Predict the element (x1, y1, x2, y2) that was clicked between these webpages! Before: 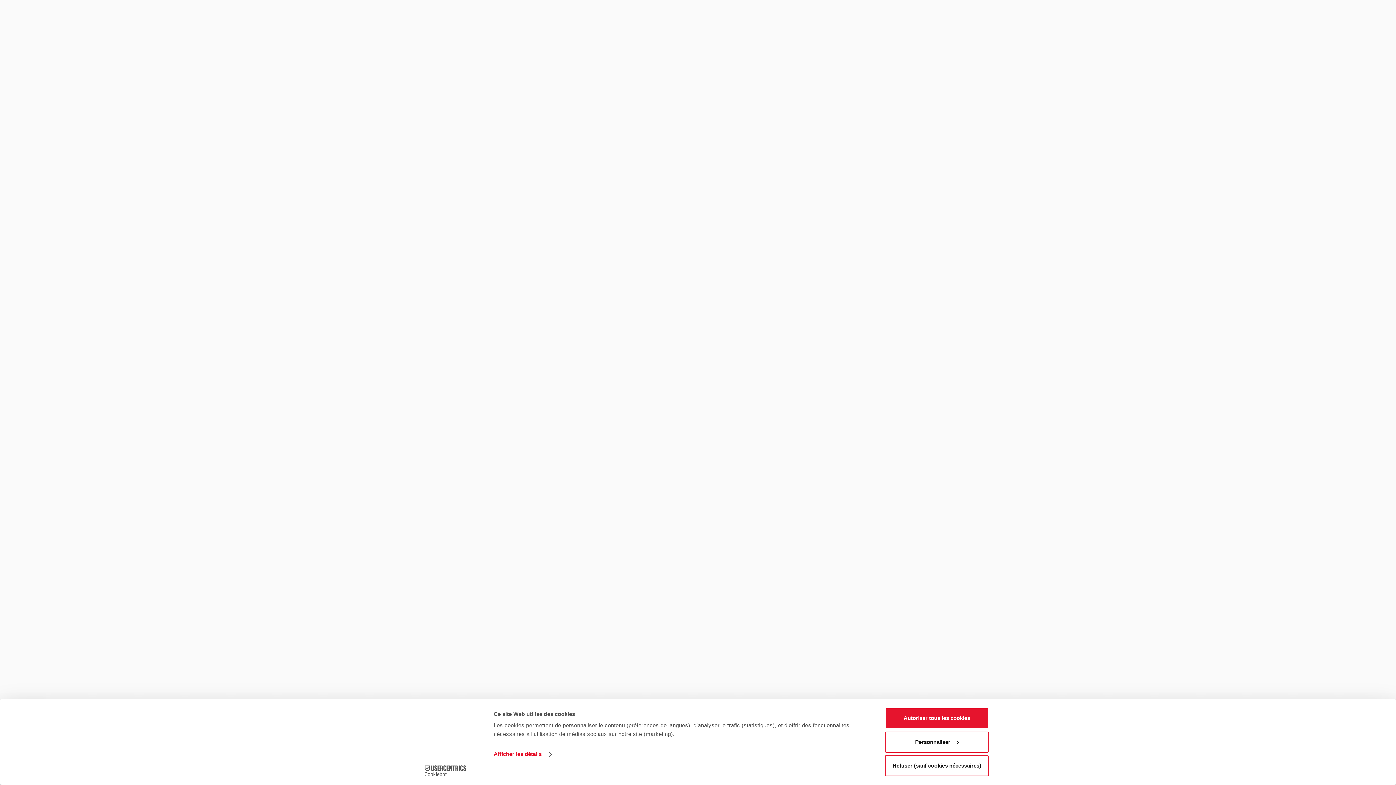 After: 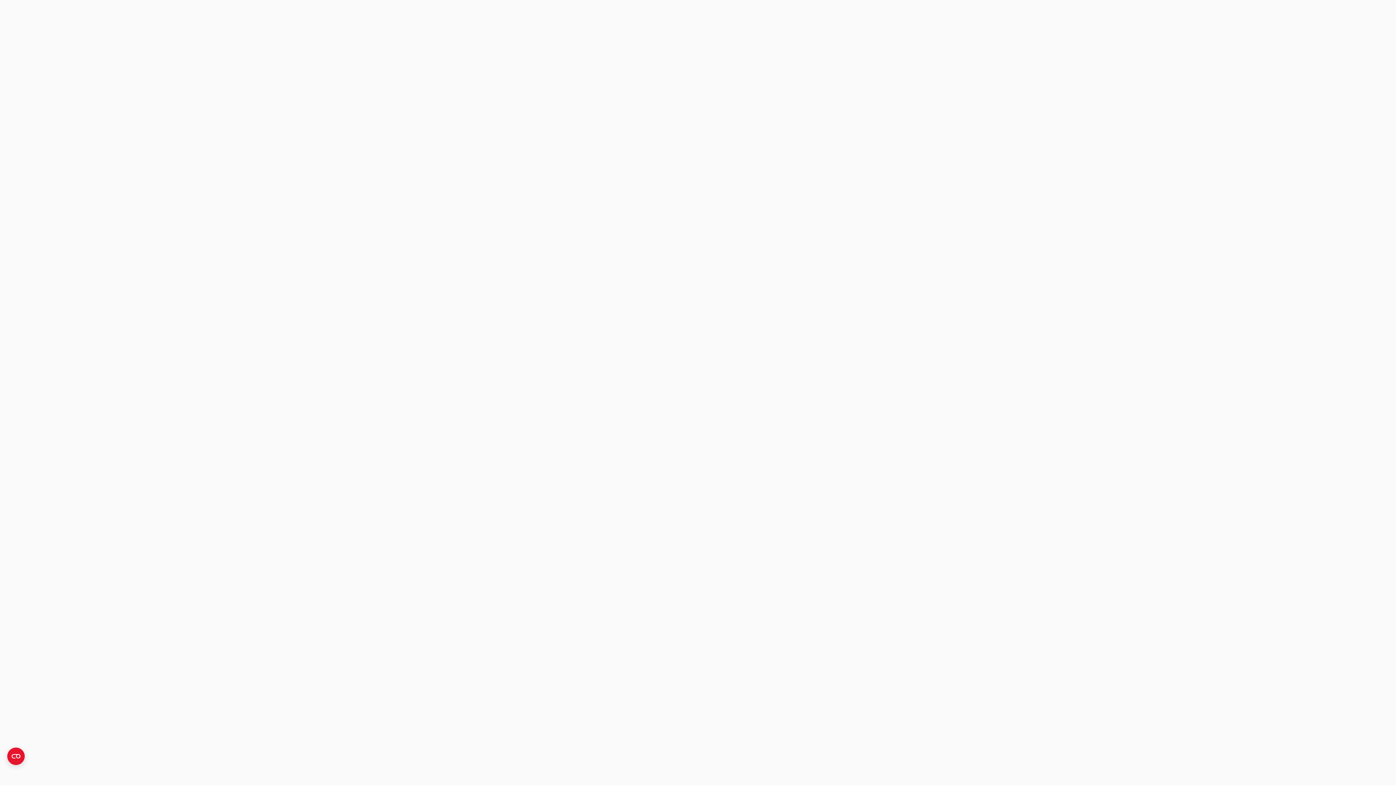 Action: bbox: (885, 755, 989, 776) label: Refuser (sauf cookies nécessaires)